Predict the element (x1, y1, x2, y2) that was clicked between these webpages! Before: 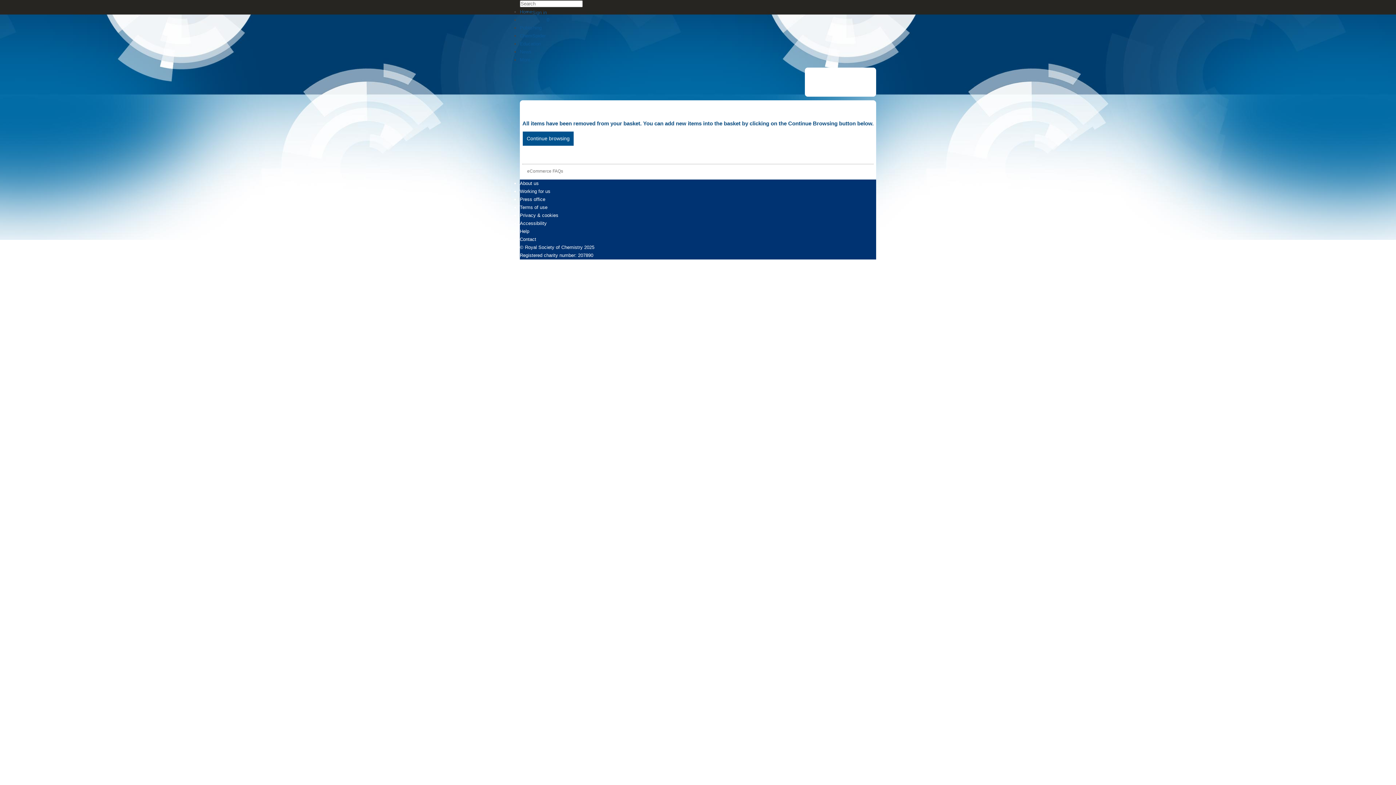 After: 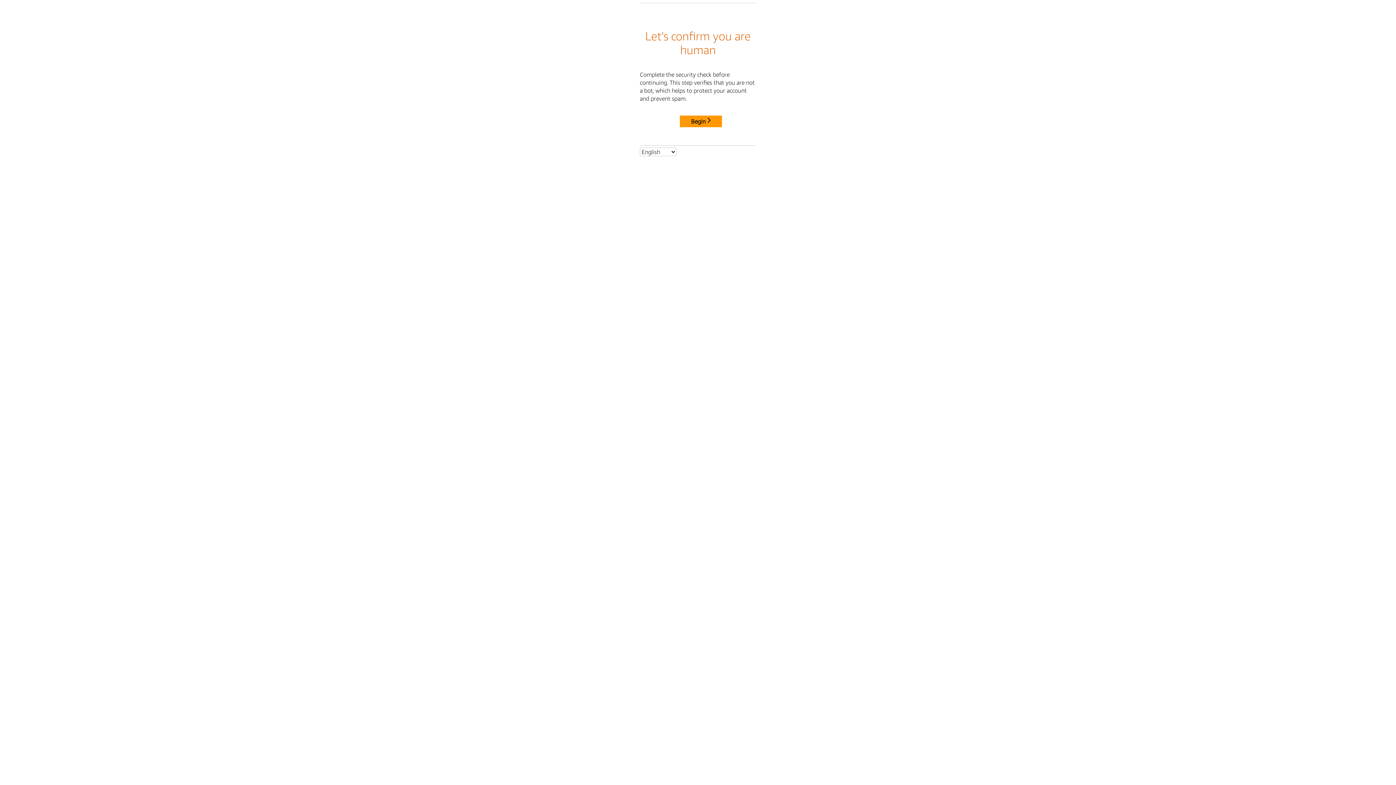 Action: label: Education bbox: (520, 41, 541, 46)